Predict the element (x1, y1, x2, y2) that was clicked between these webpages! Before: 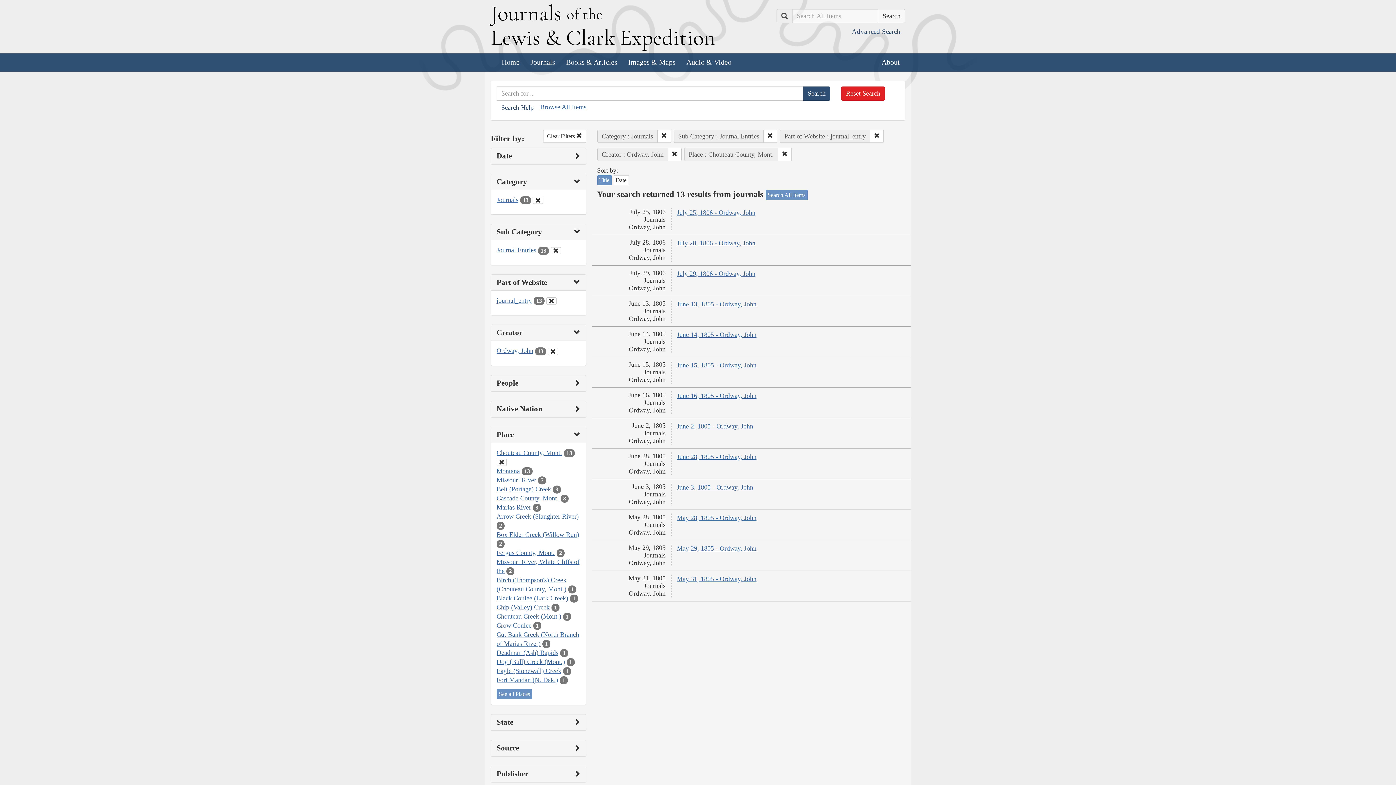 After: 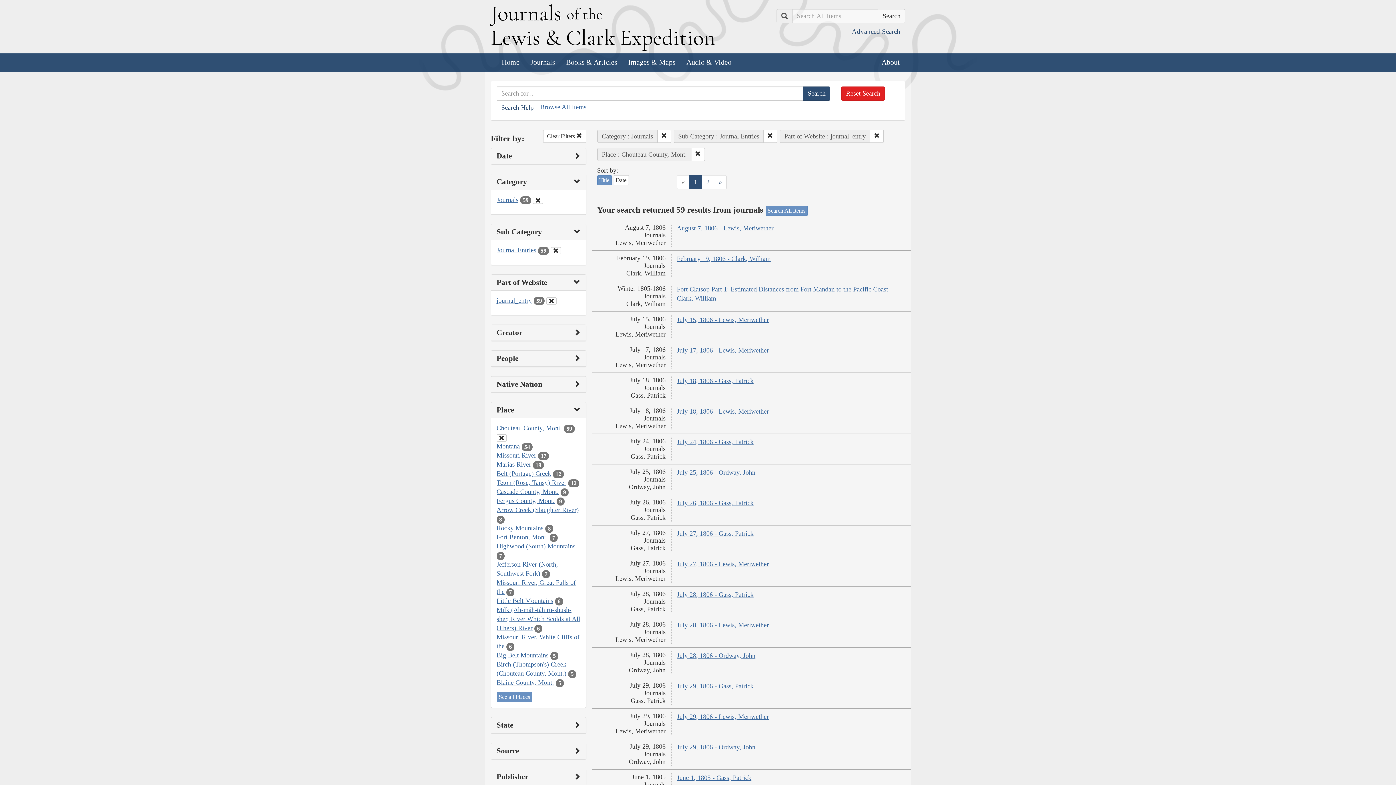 Action: bbox: (667, 147, 681, 160)